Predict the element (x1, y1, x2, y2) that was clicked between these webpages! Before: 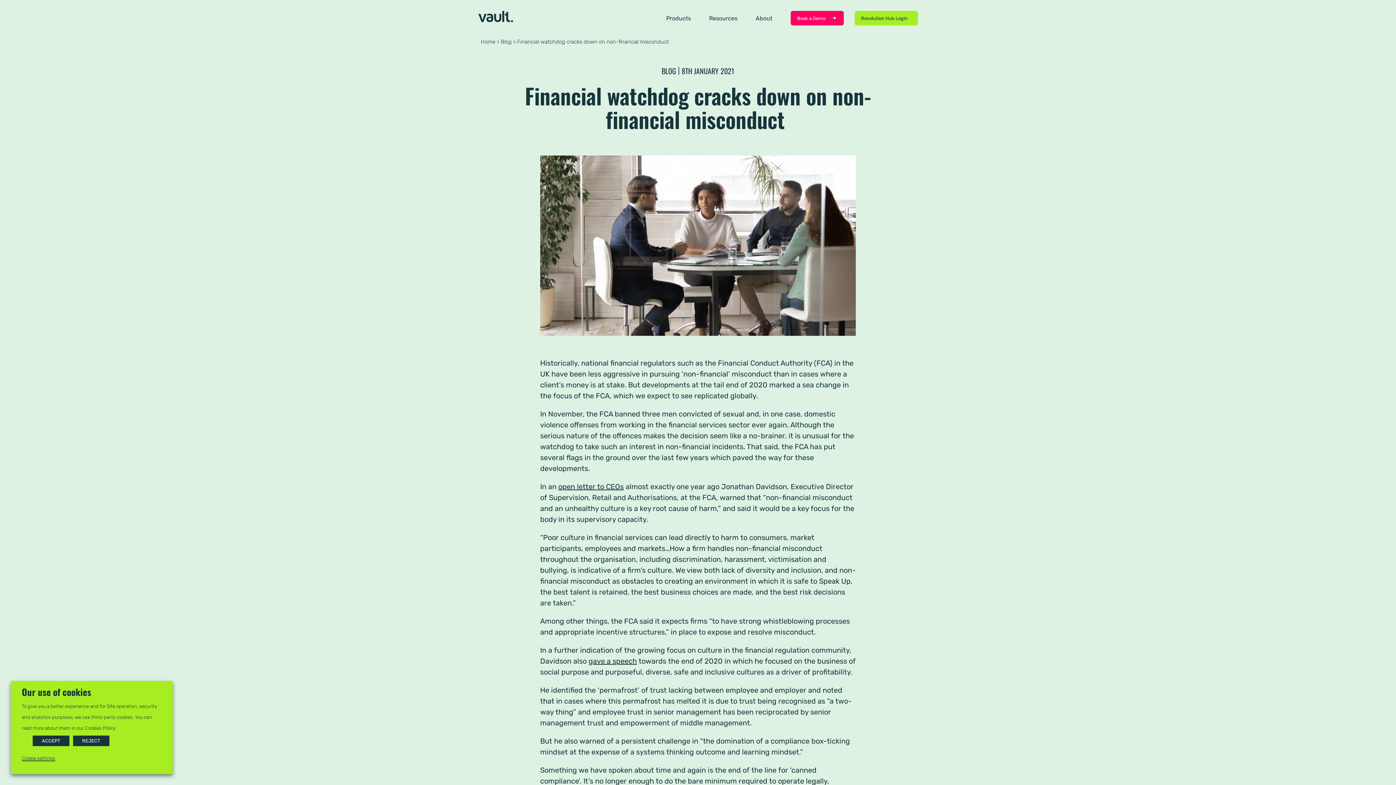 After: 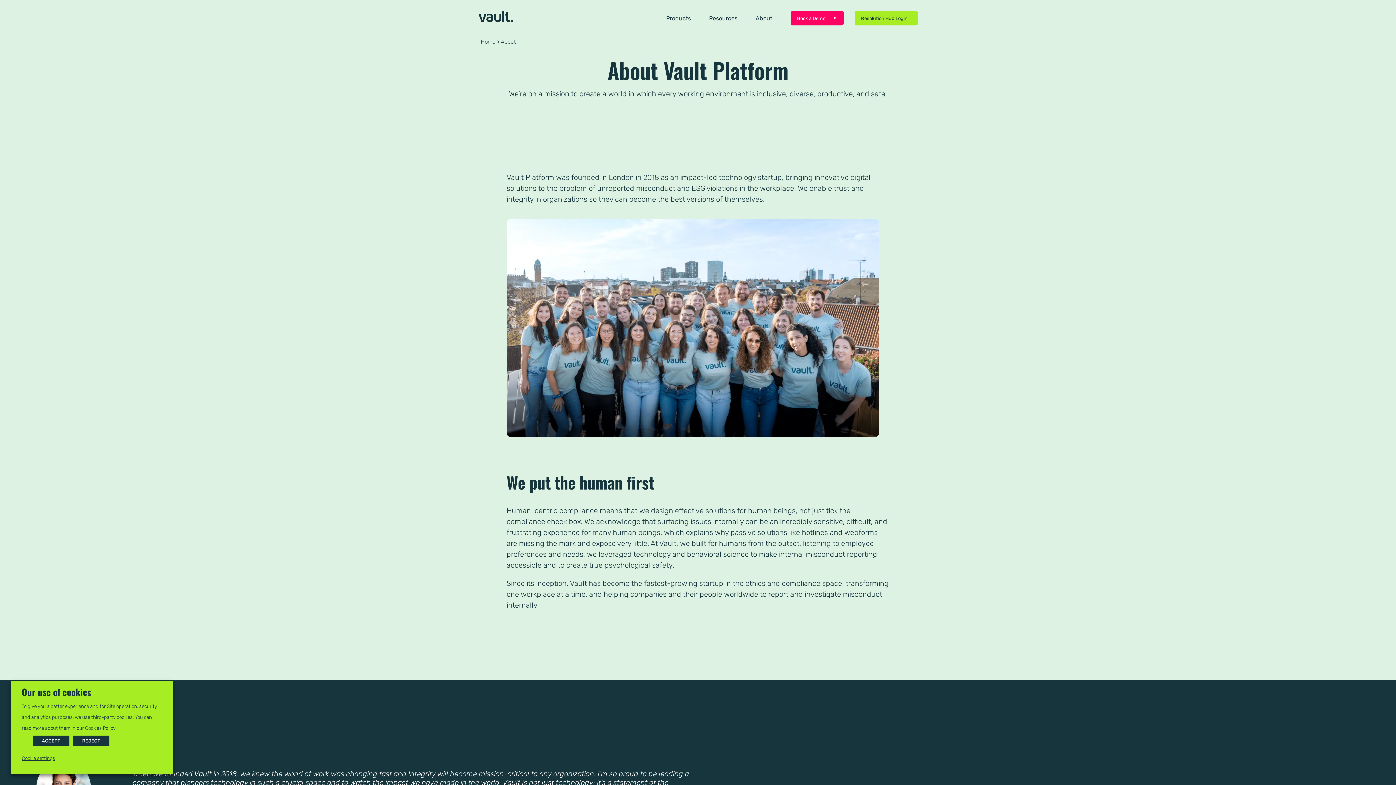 Action: label: About bbox: (755, 10, 772, 25)